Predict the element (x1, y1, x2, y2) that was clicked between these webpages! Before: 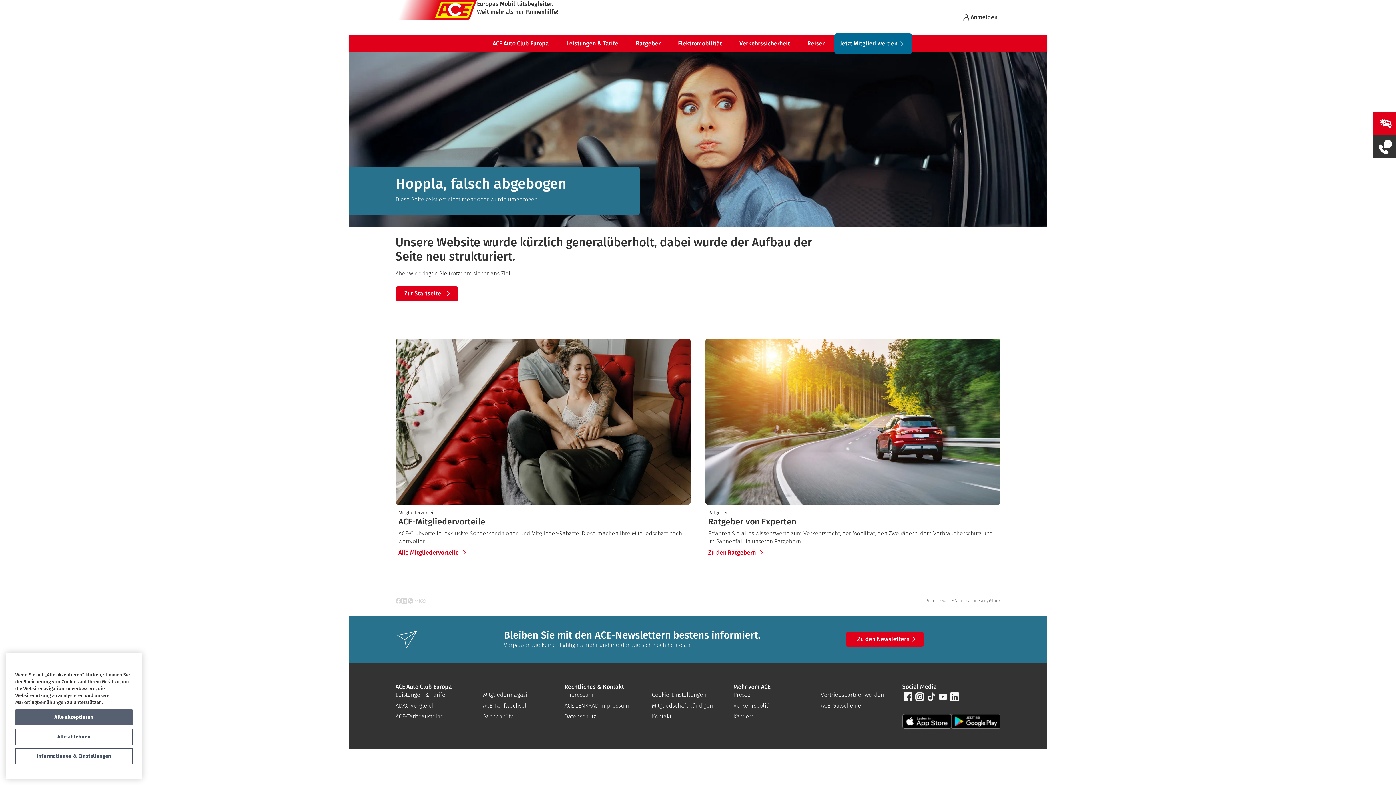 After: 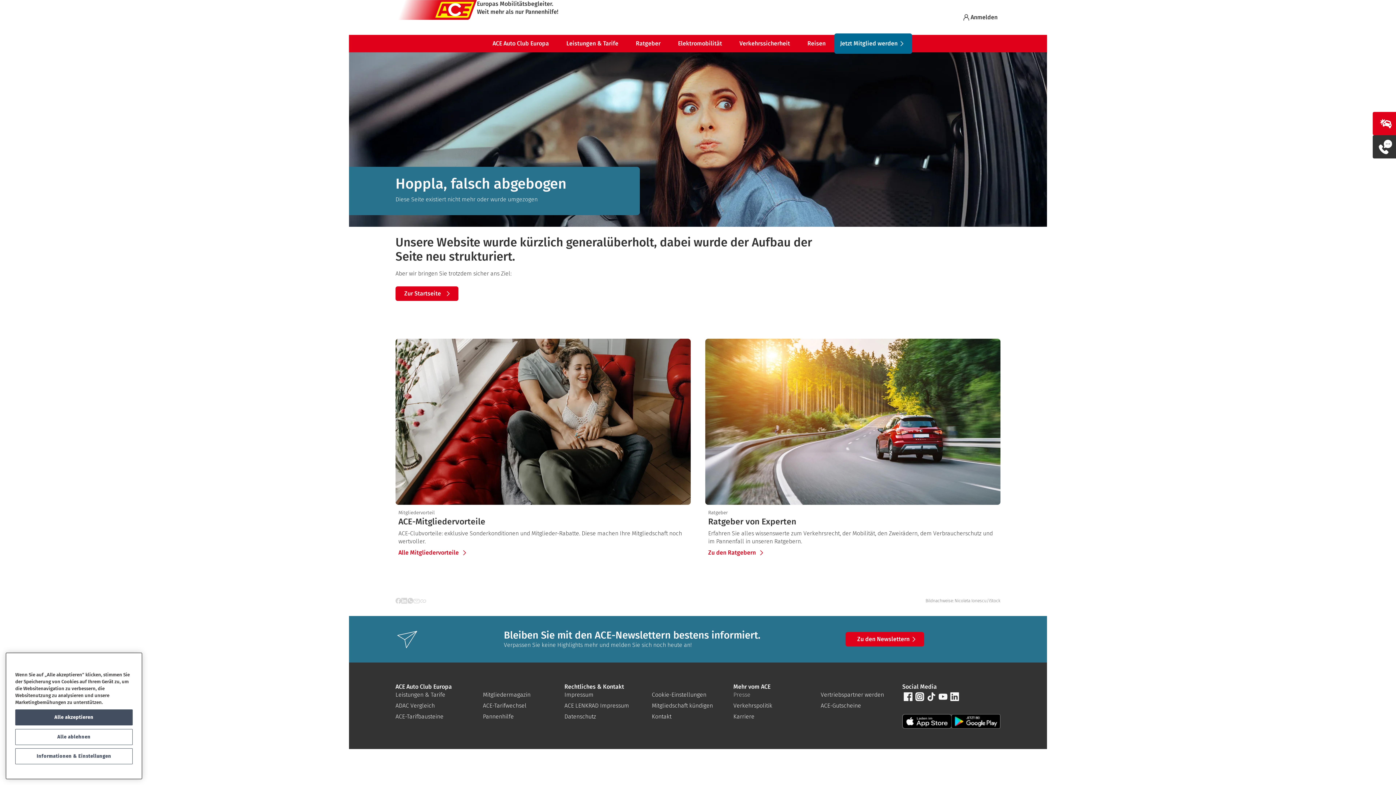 Action: bbox: (733, 691, 815, 699) label: Presse